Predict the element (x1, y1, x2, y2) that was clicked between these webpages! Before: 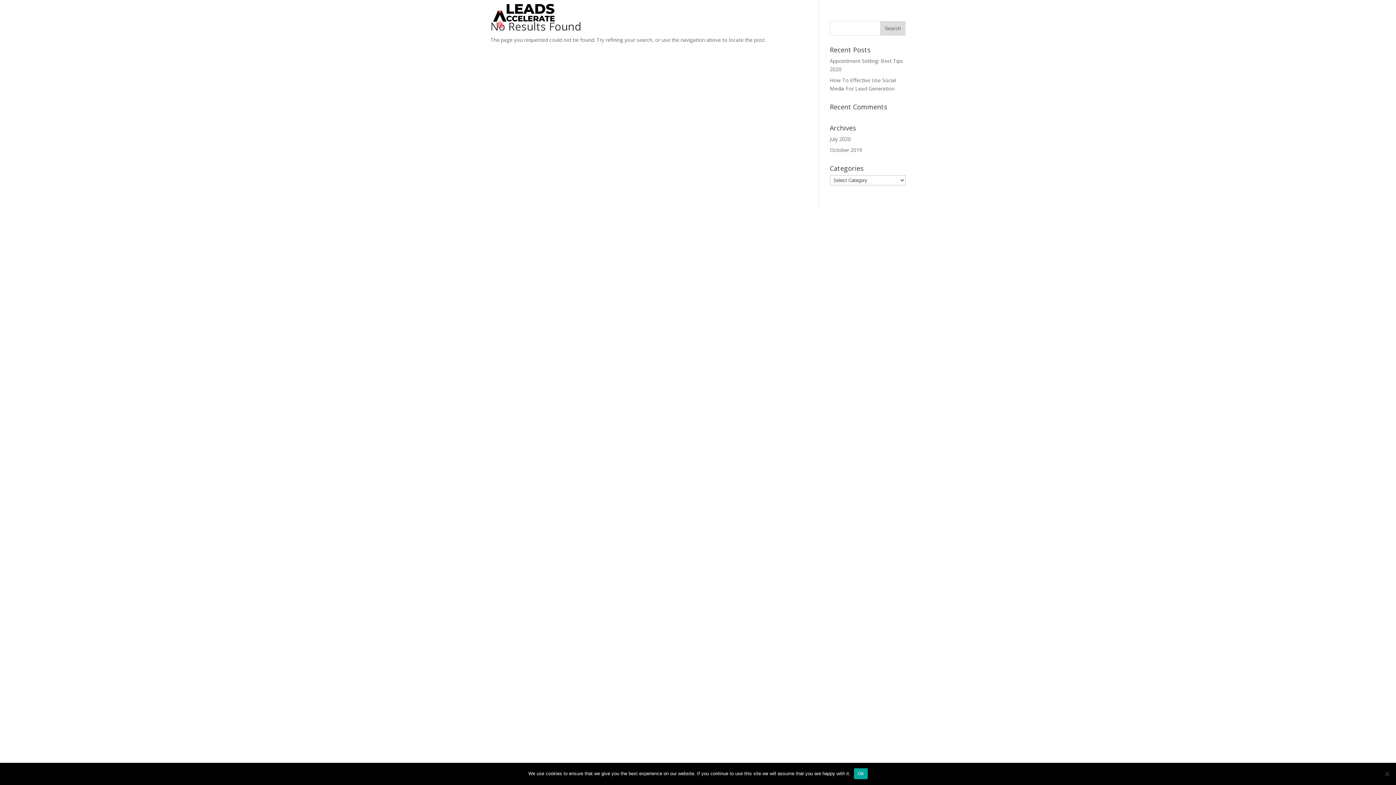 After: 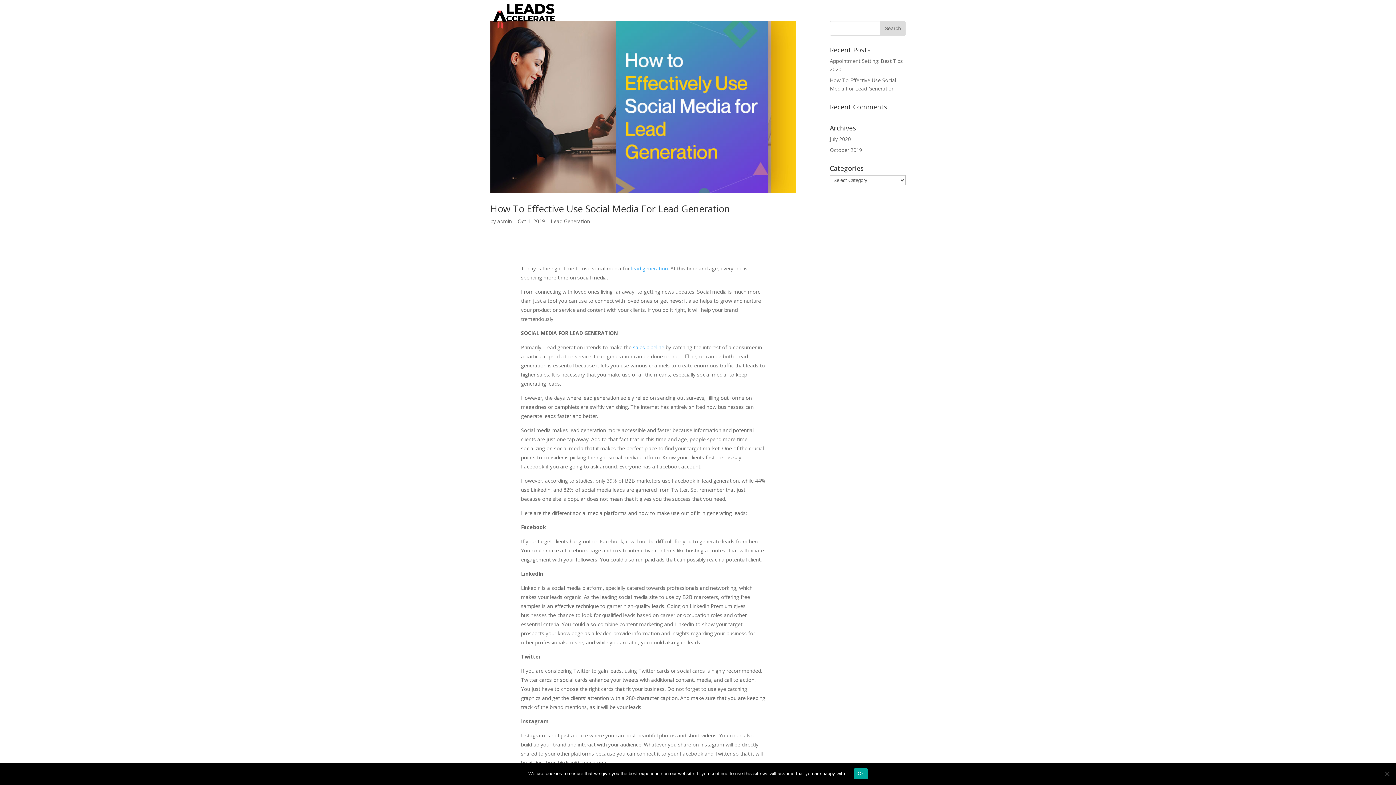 Action: bbox: (830, 146, 862, 153) label: October 2019